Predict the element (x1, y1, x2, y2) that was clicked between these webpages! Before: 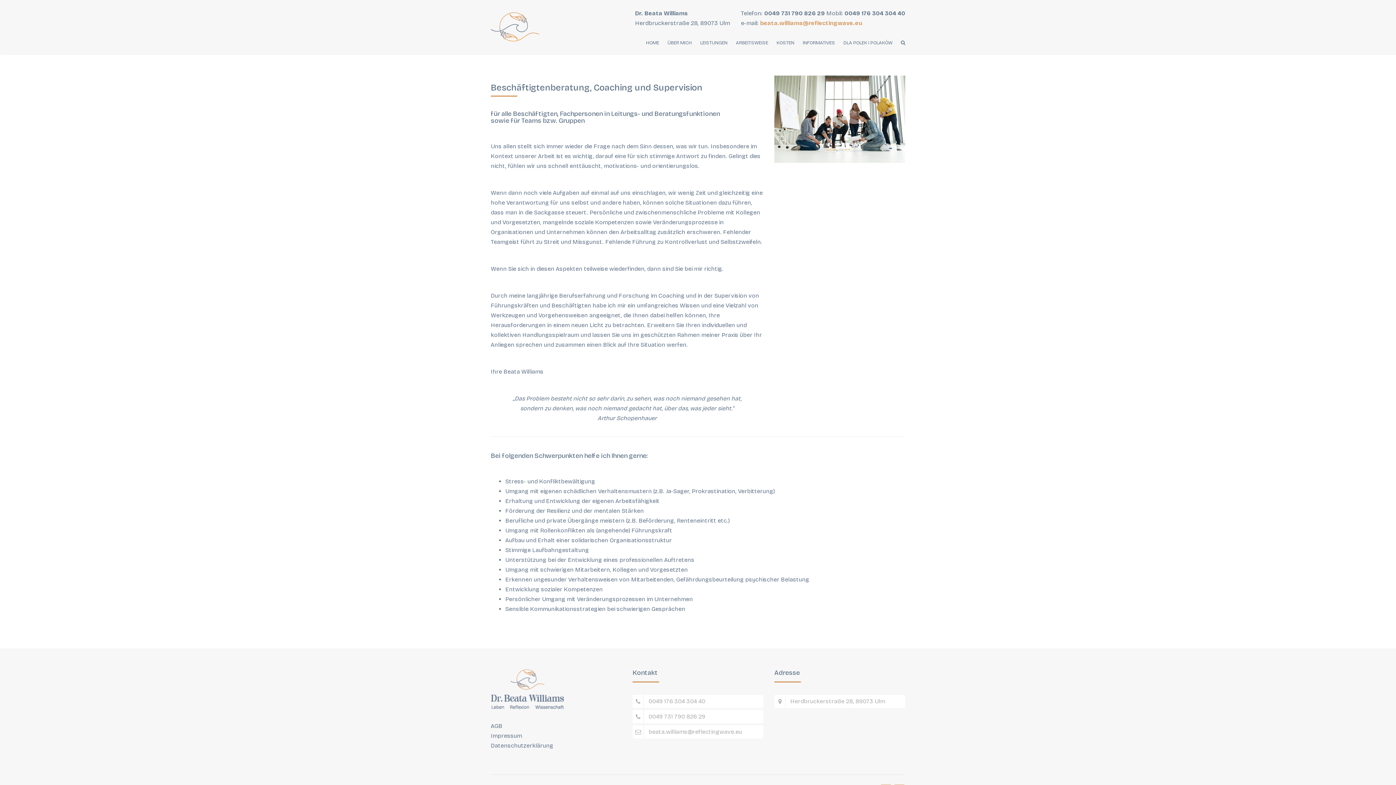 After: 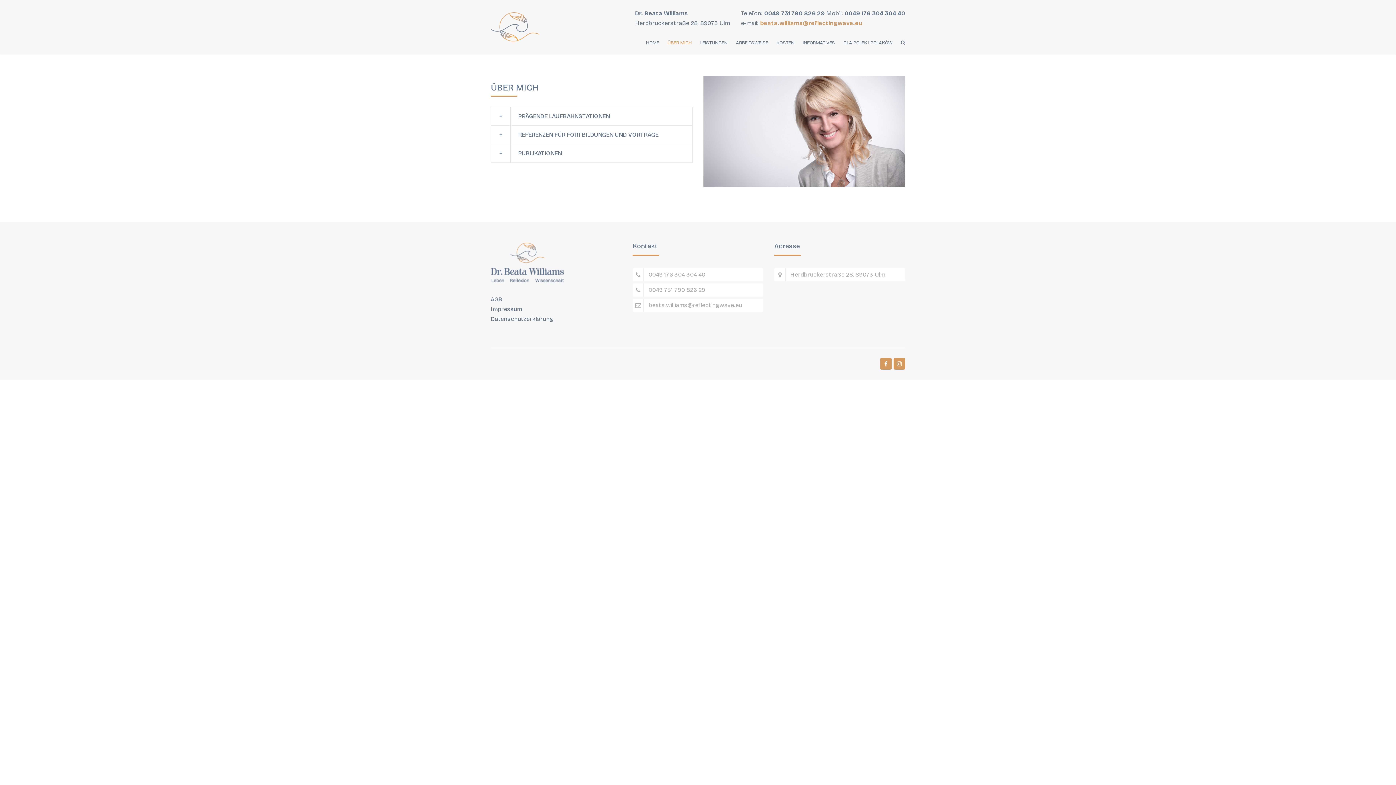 Action: label: ÜBER MICH bbox: (664, 32, 695, 56)